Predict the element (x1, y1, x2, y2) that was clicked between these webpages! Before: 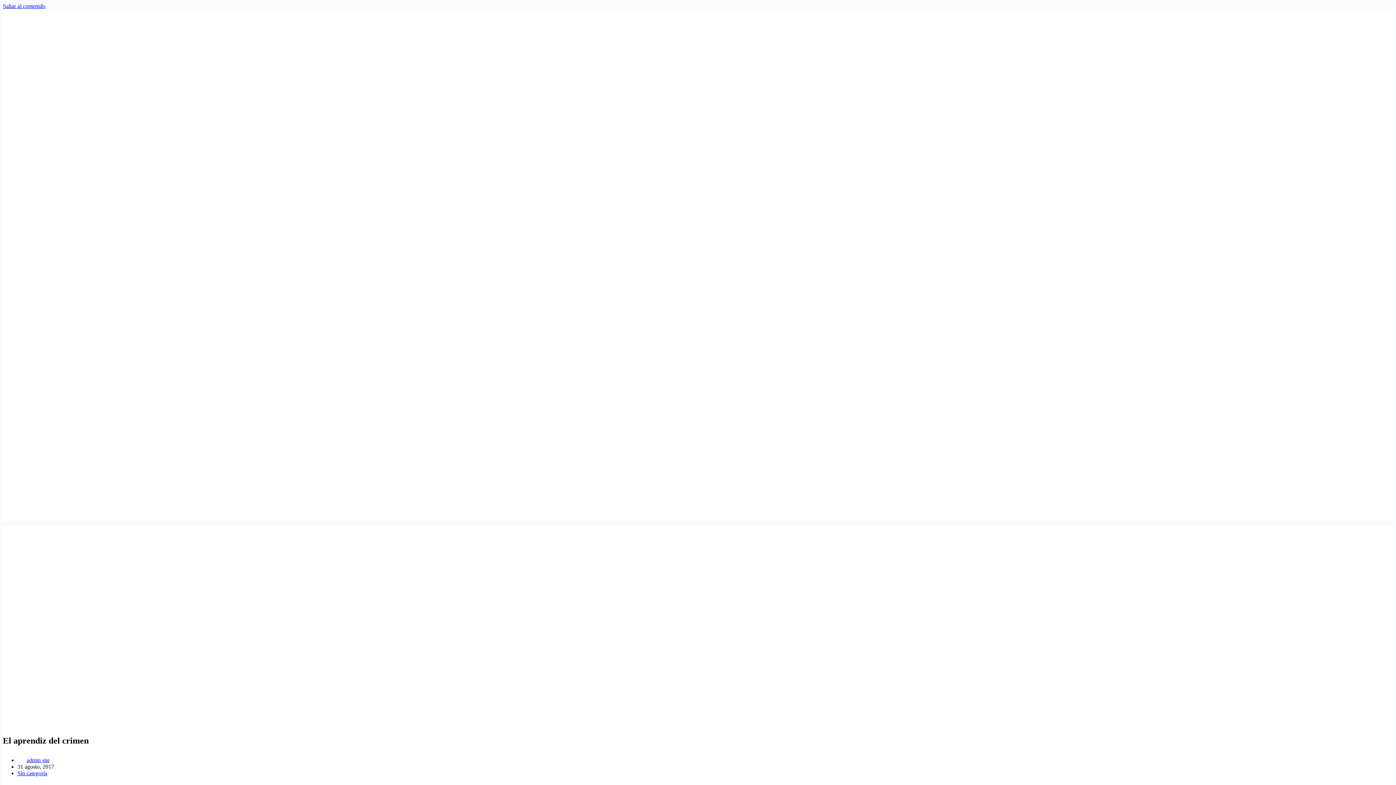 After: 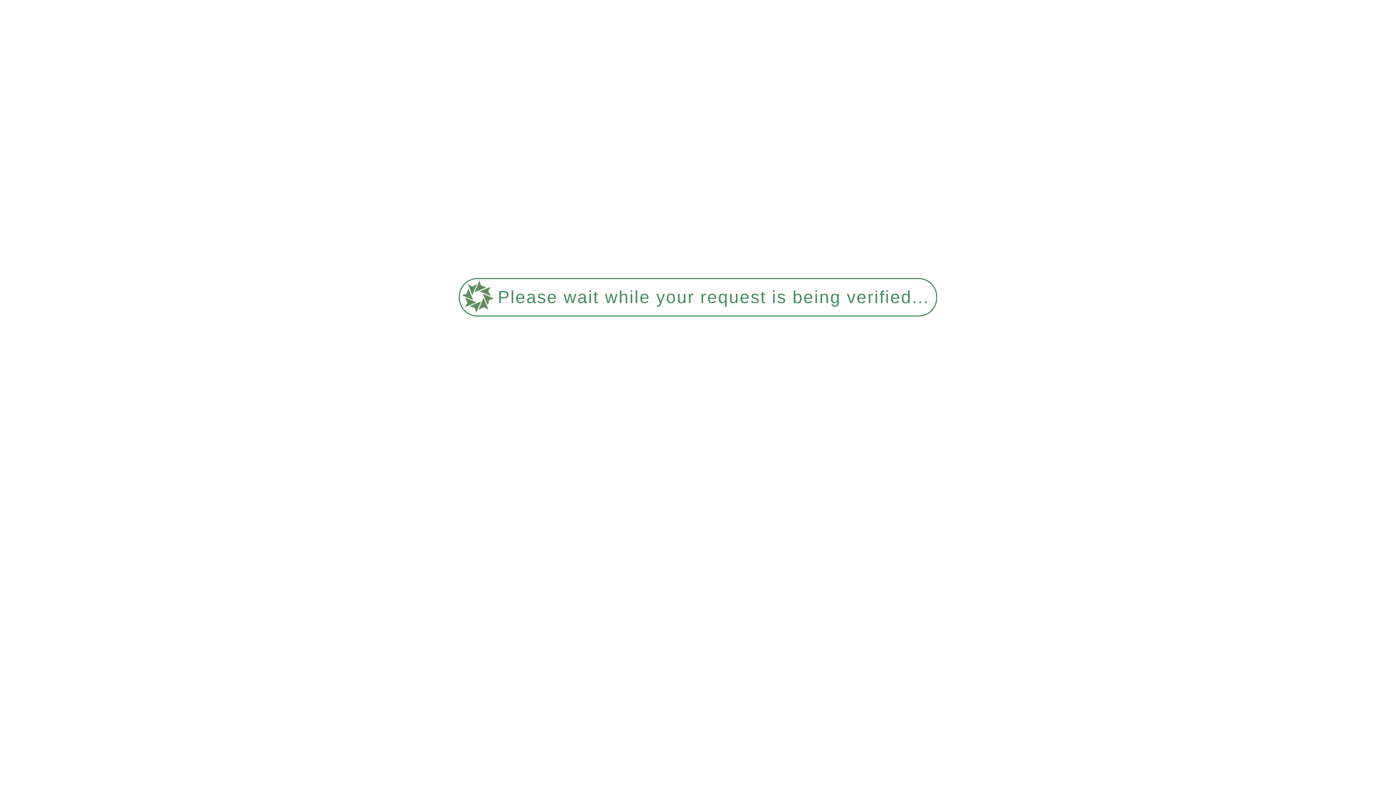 Action: bbox: (2, 258, 375, 264)